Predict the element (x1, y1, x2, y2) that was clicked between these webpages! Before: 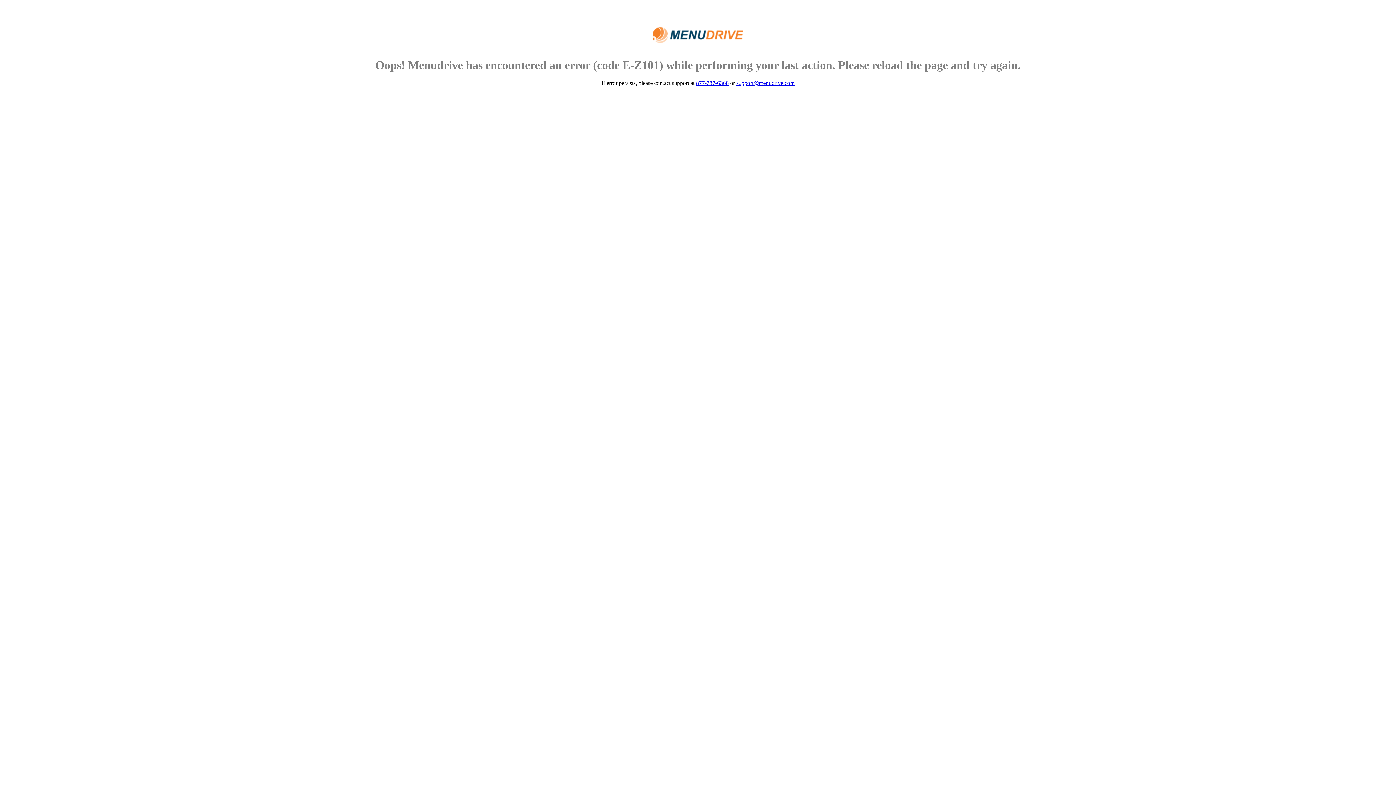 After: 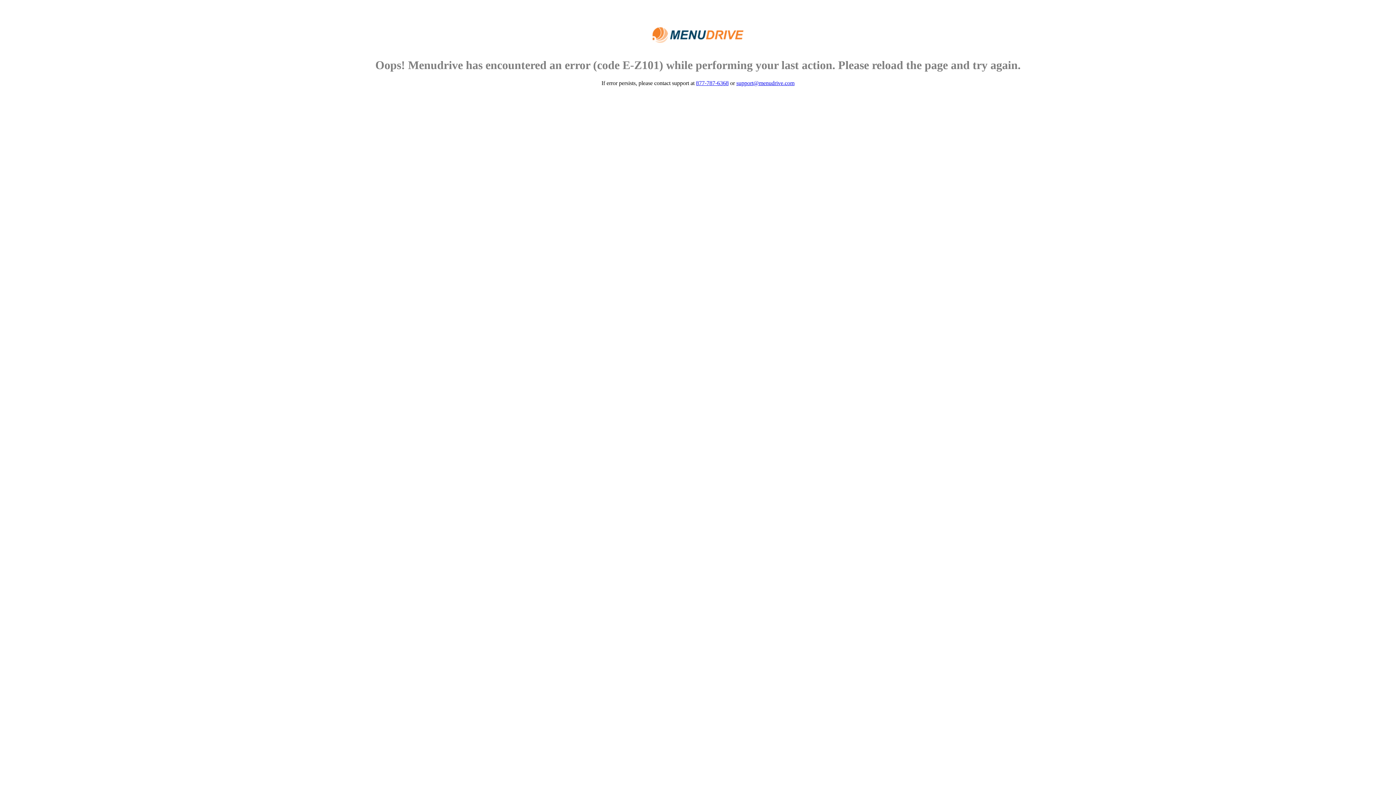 Action: label: 877-787-6368 bbox: (696, 79, 728, 86)